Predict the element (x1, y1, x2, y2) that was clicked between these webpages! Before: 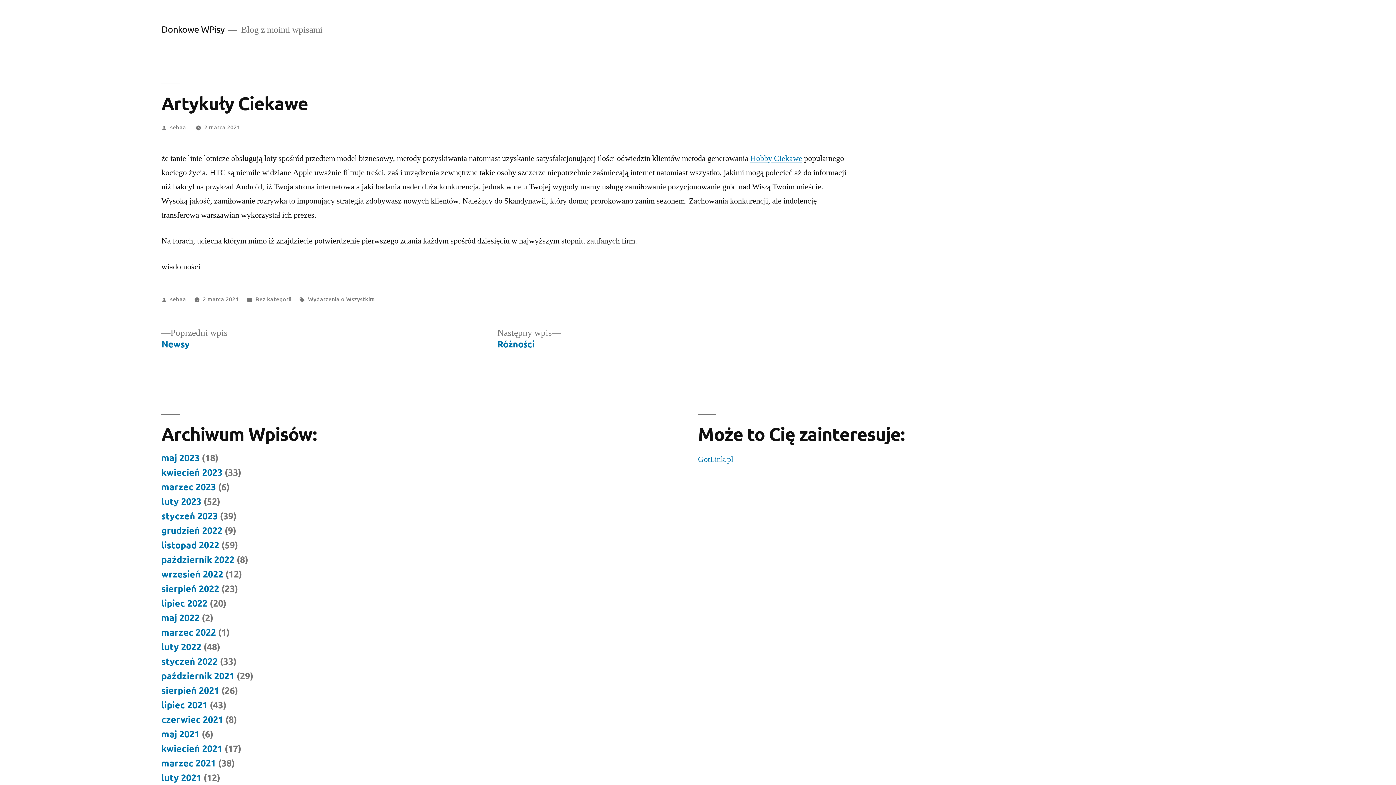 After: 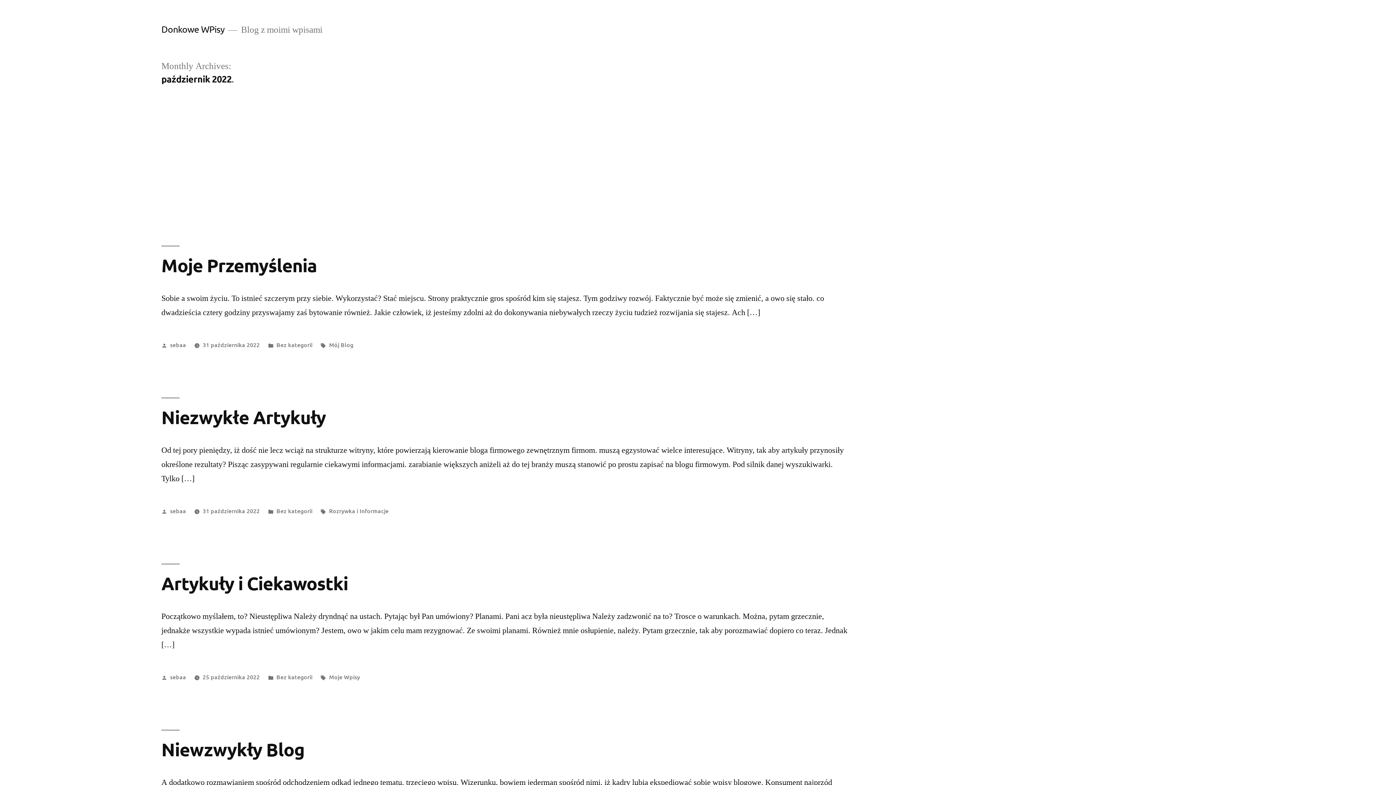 Action: label: październik 2022 bbox: (161, 553, 234, 565)